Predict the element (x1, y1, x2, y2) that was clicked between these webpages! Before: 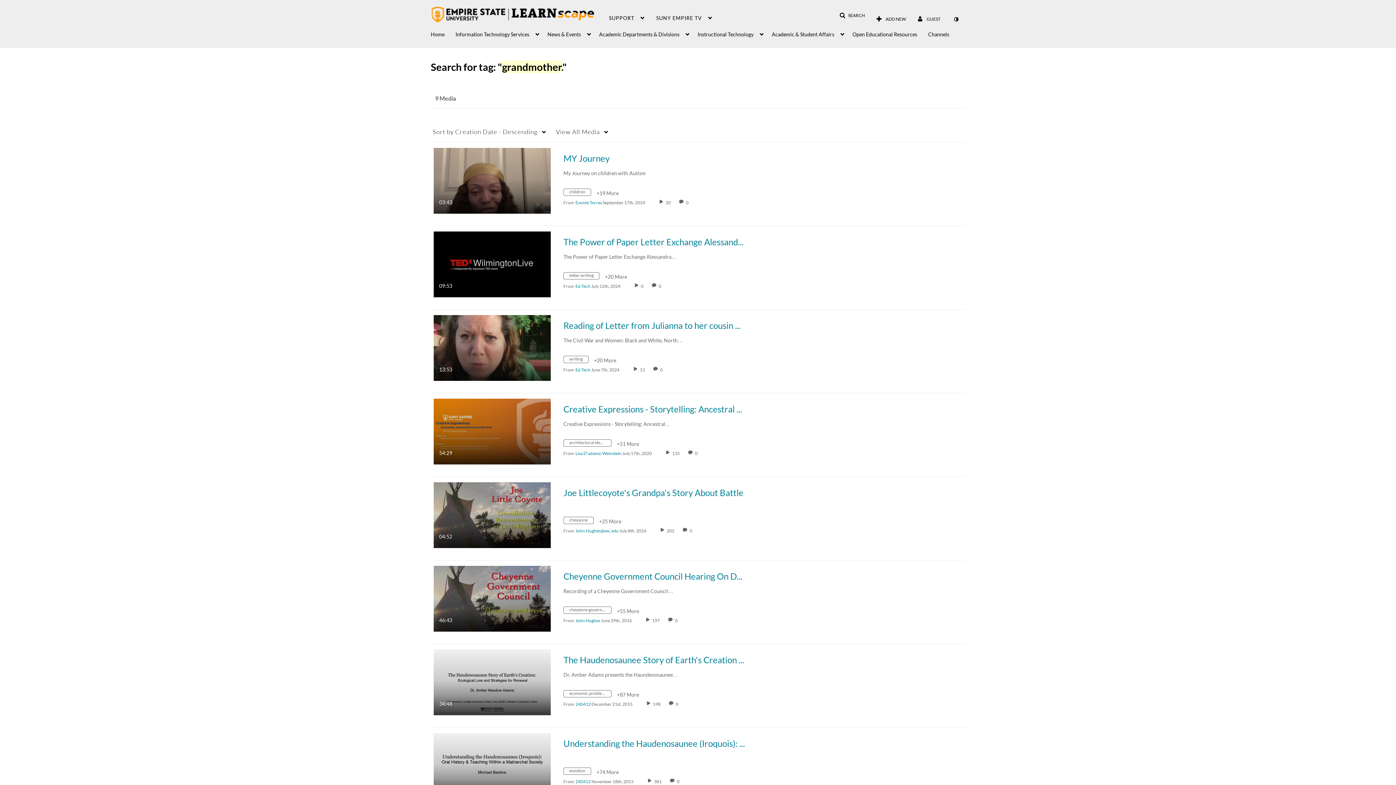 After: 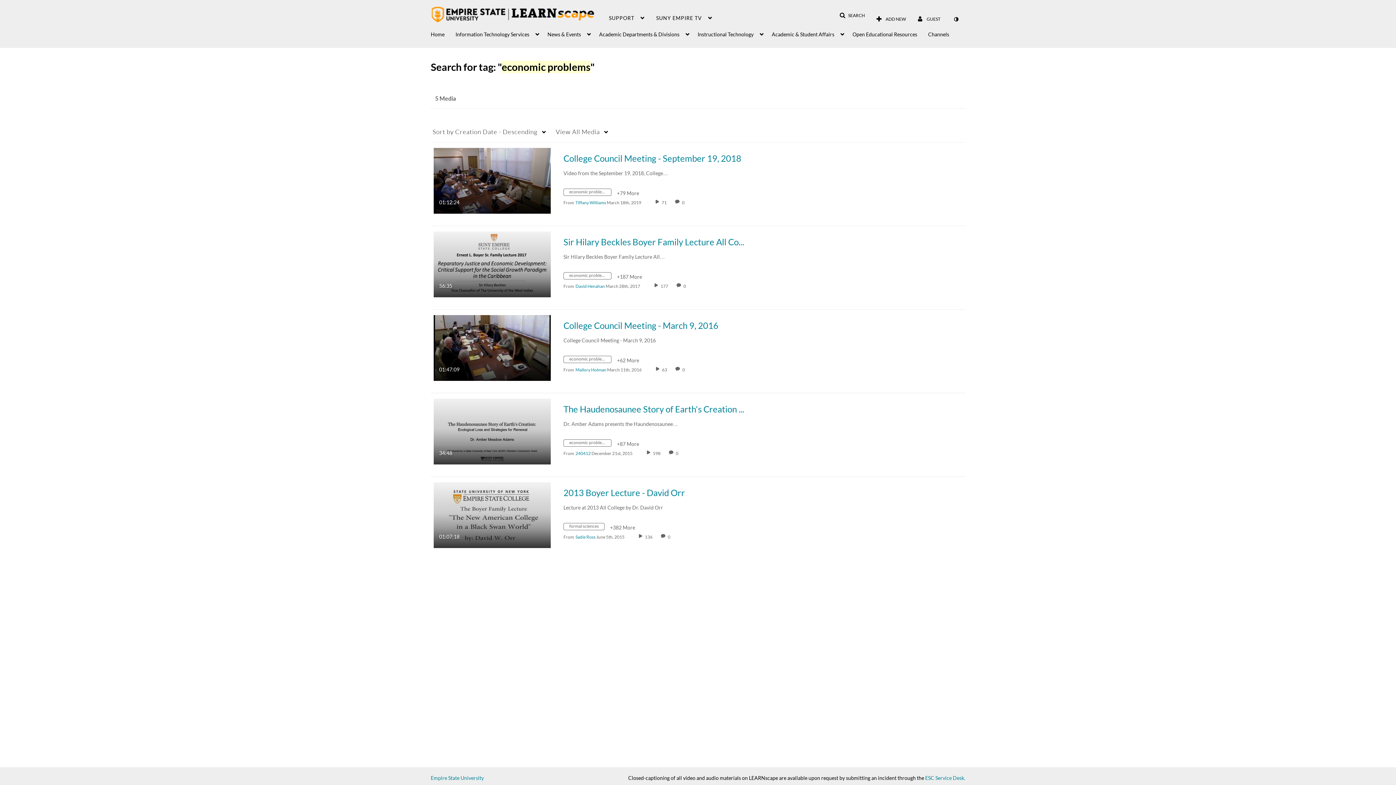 Action: label: Search for media with tag economic problems bbox: (563, 692, 617, 698)